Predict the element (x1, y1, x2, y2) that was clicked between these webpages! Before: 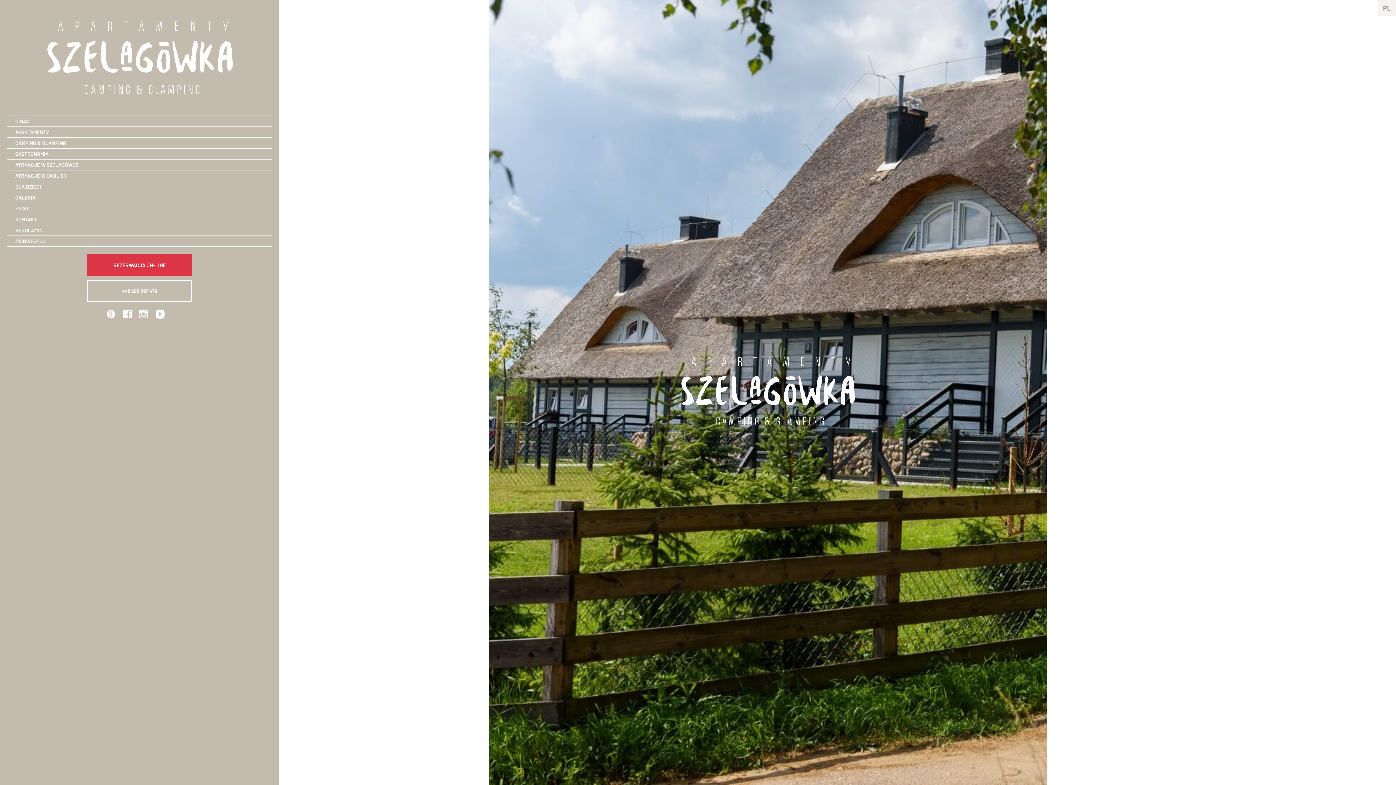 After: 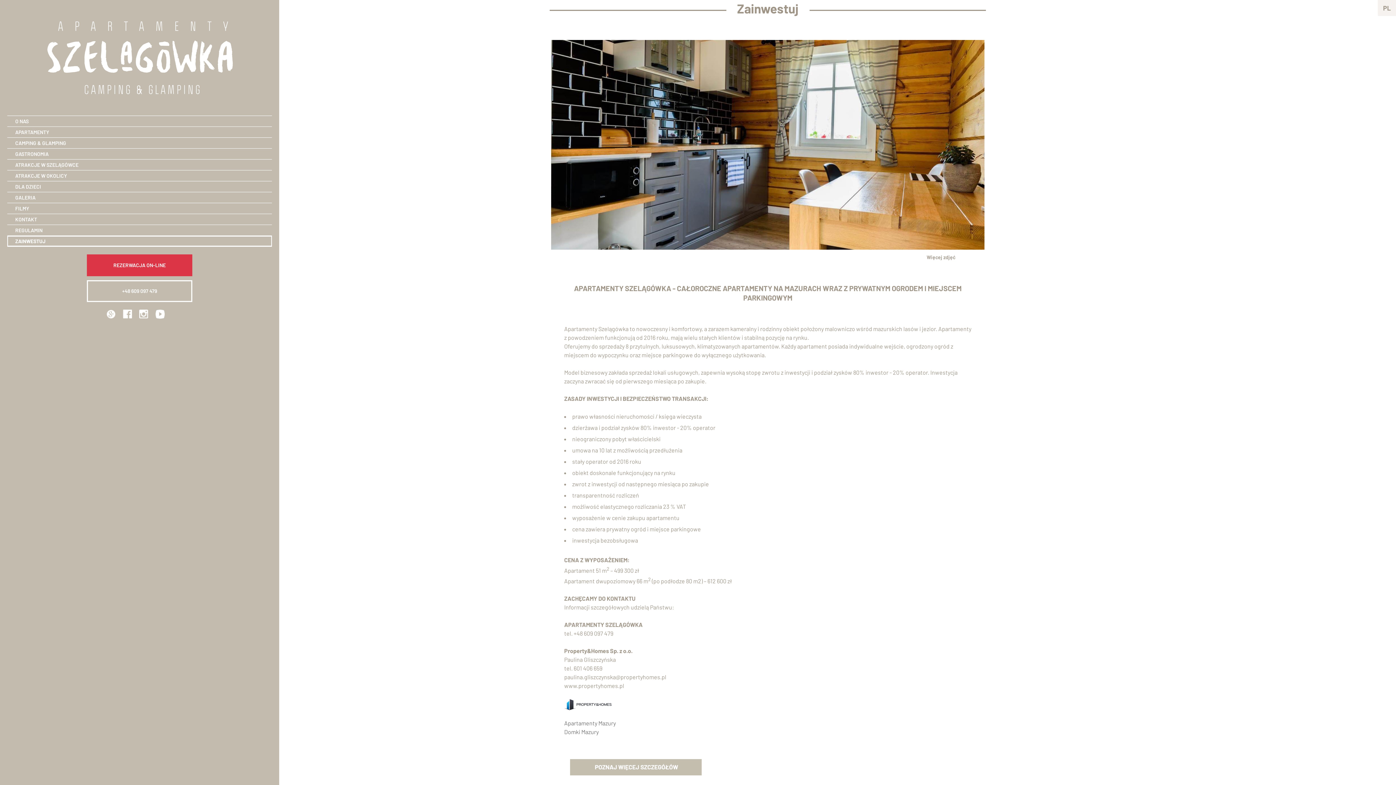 Action: label: ZAINWESTUJ bbox: (7, 236, 272, 246)